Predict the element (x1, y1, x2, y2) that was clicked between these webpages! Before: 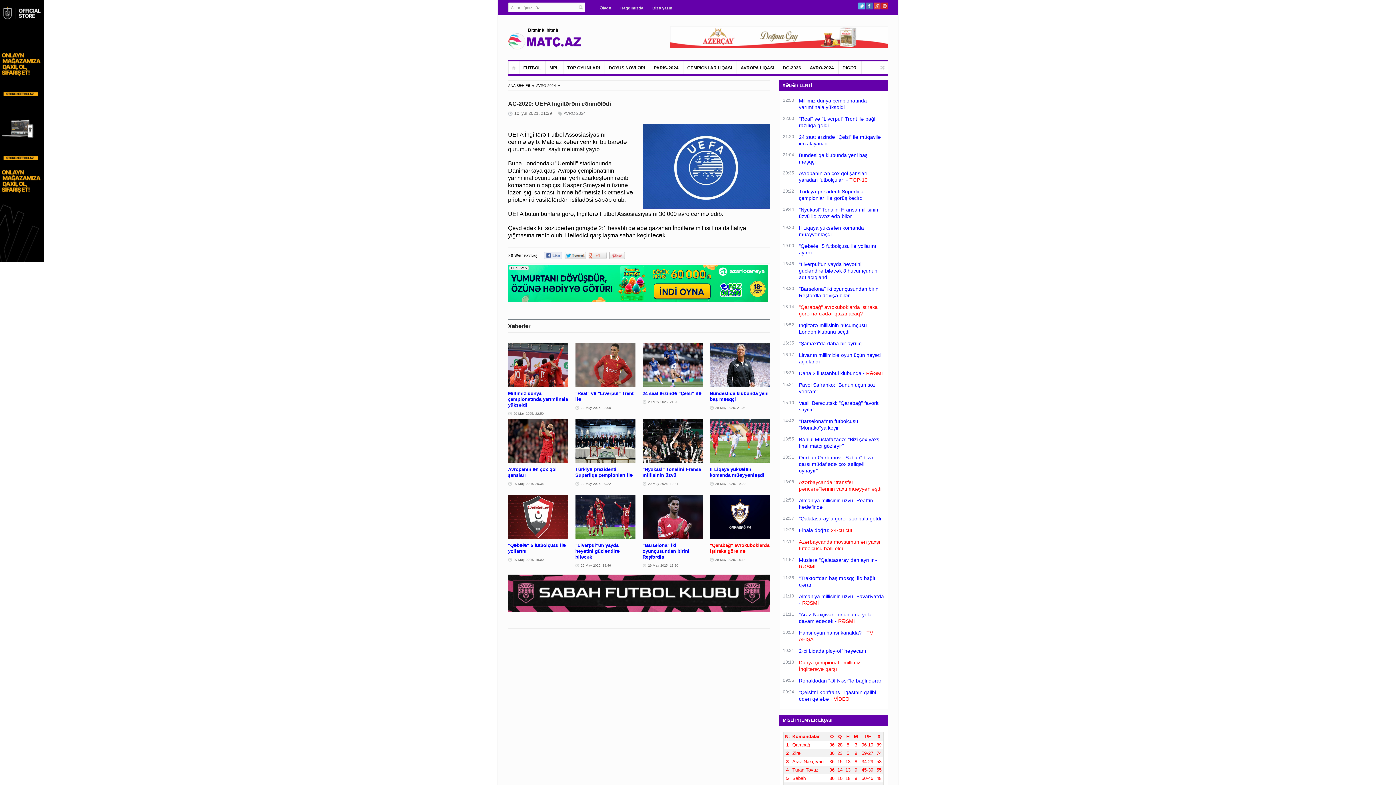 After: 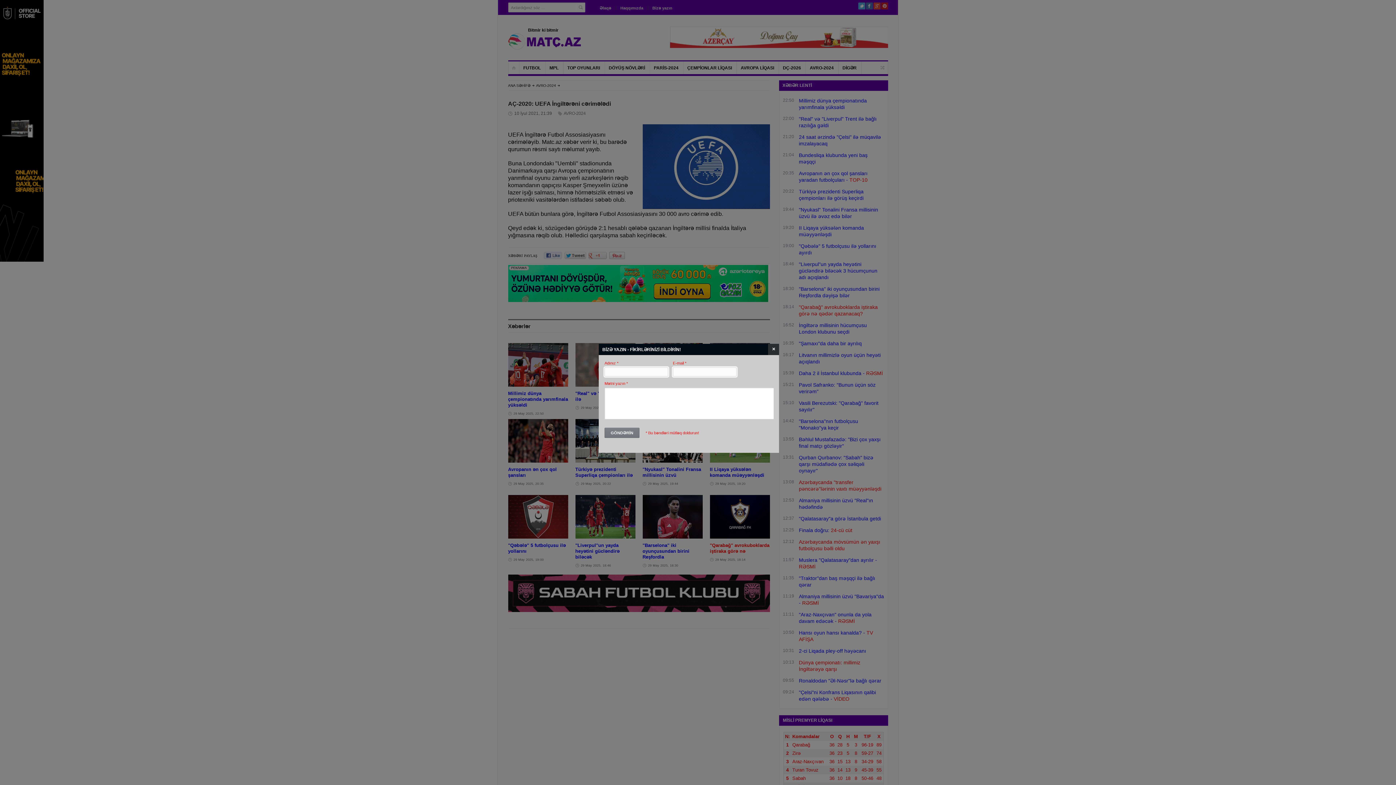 Action: label: Bizə yazın bbox: (652, 5, 672, 10)